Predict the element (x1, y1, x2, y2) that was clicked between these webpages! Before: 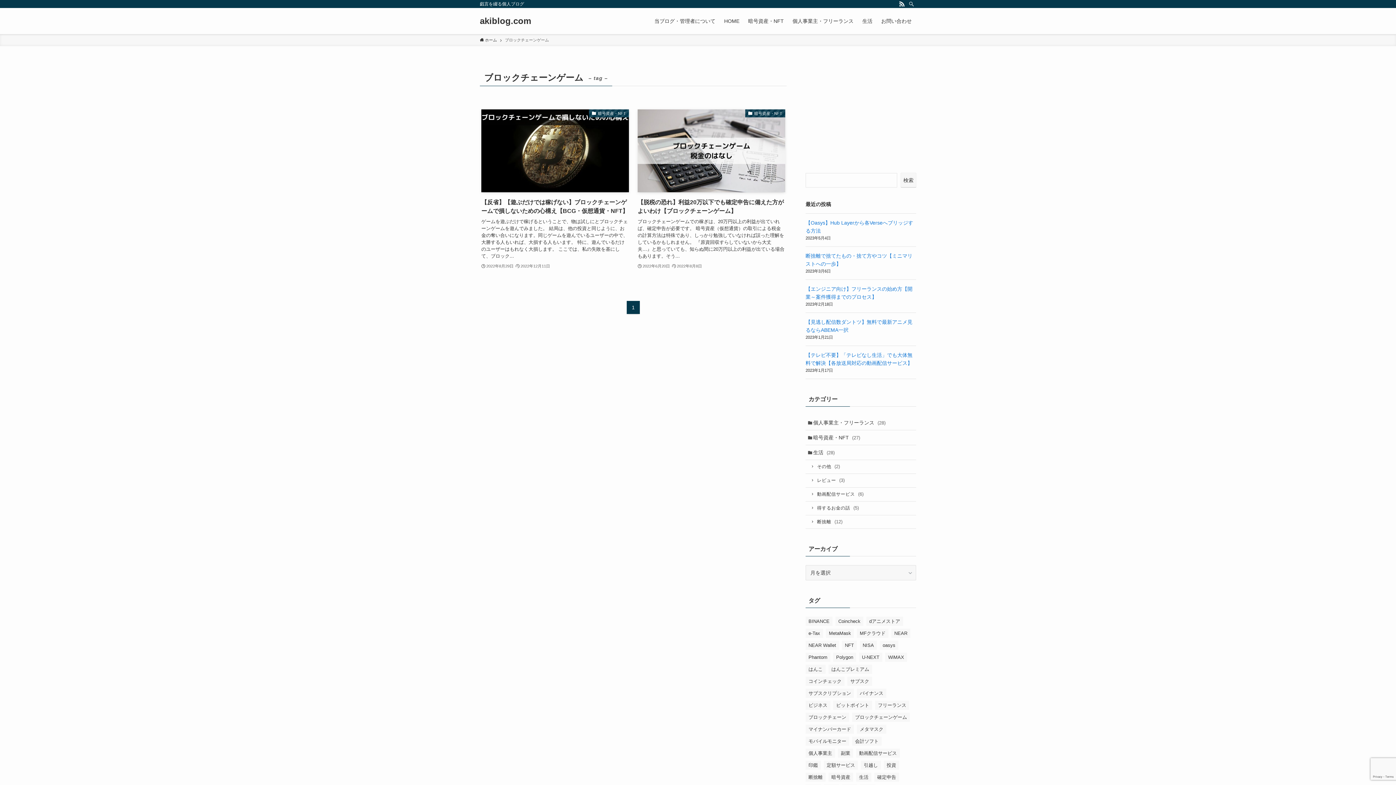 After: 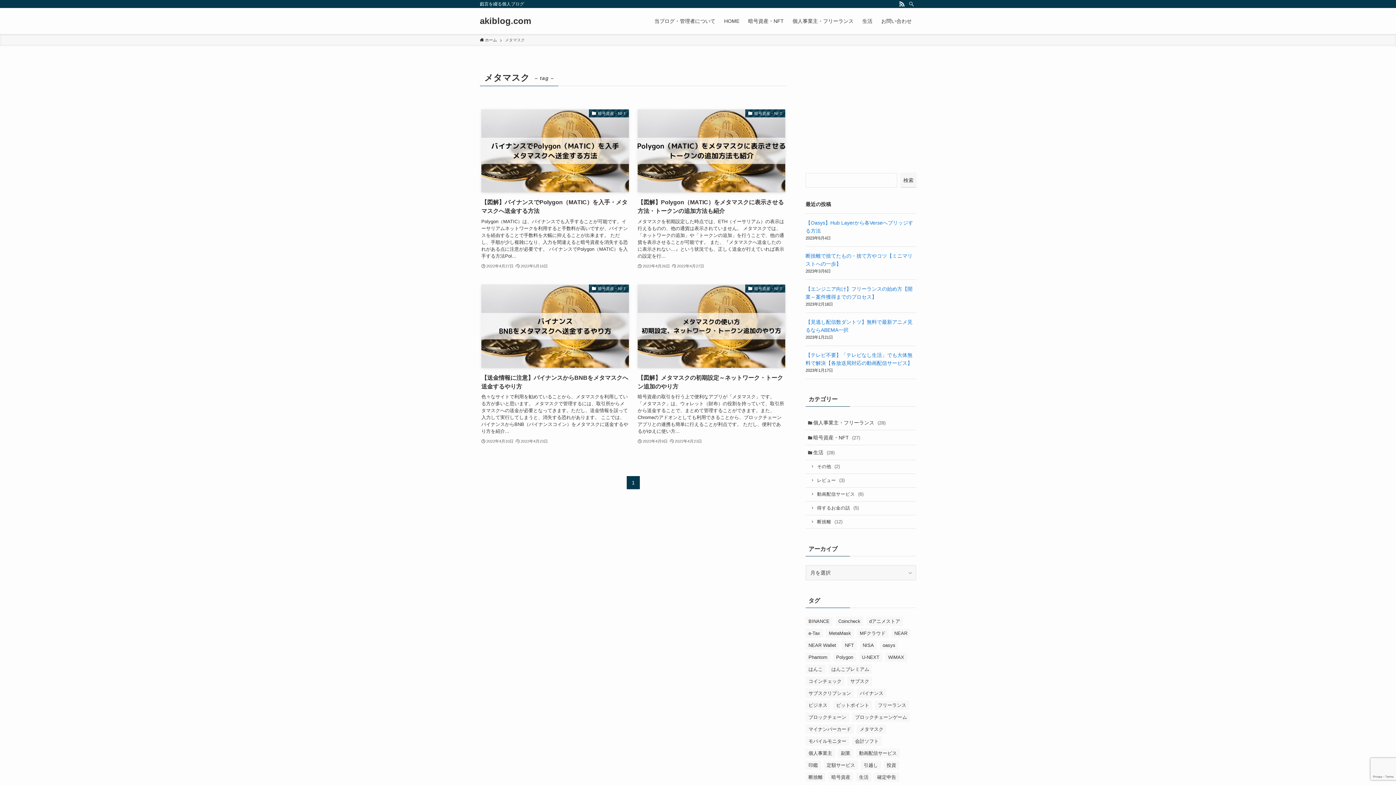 Action: label: メタマスク (4個の項目) bbox: (857, 725, 886, 734)